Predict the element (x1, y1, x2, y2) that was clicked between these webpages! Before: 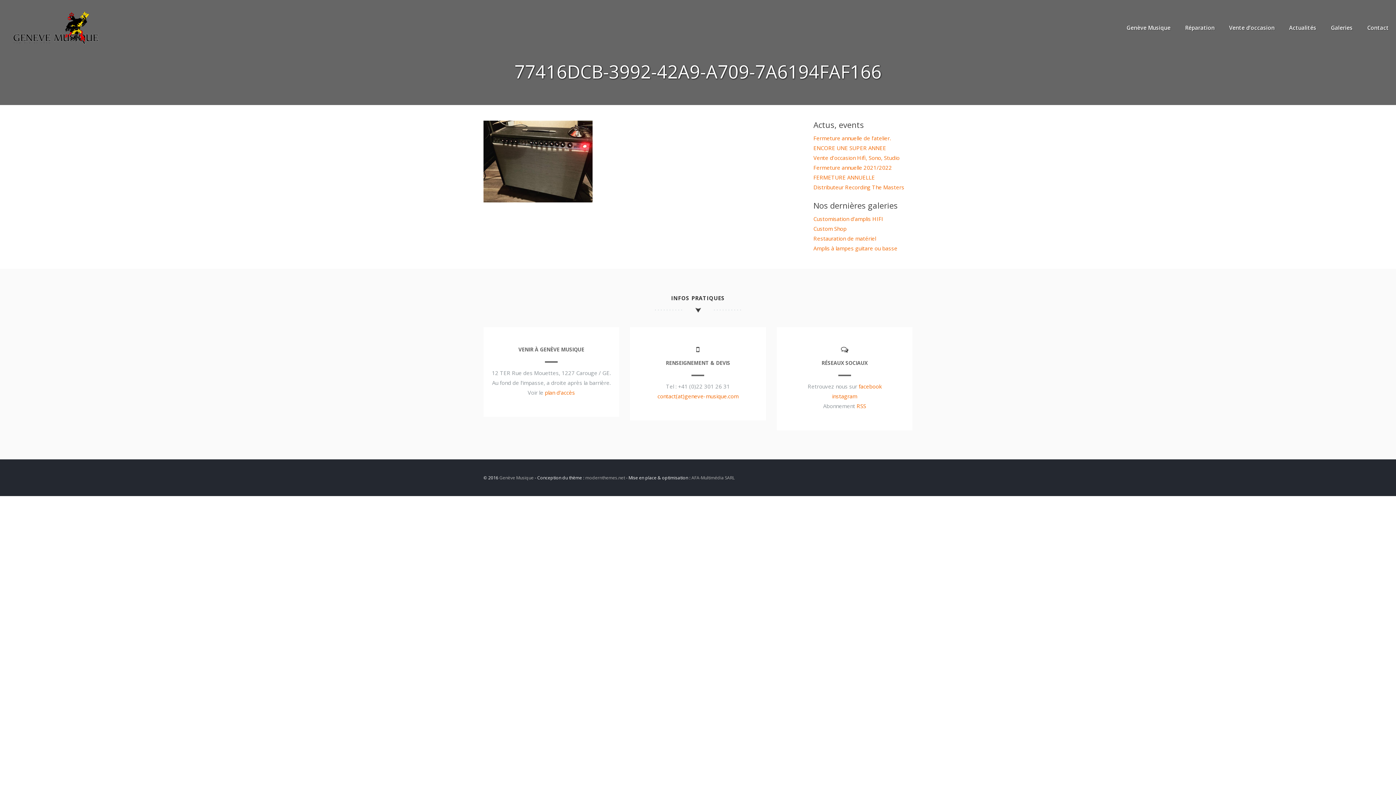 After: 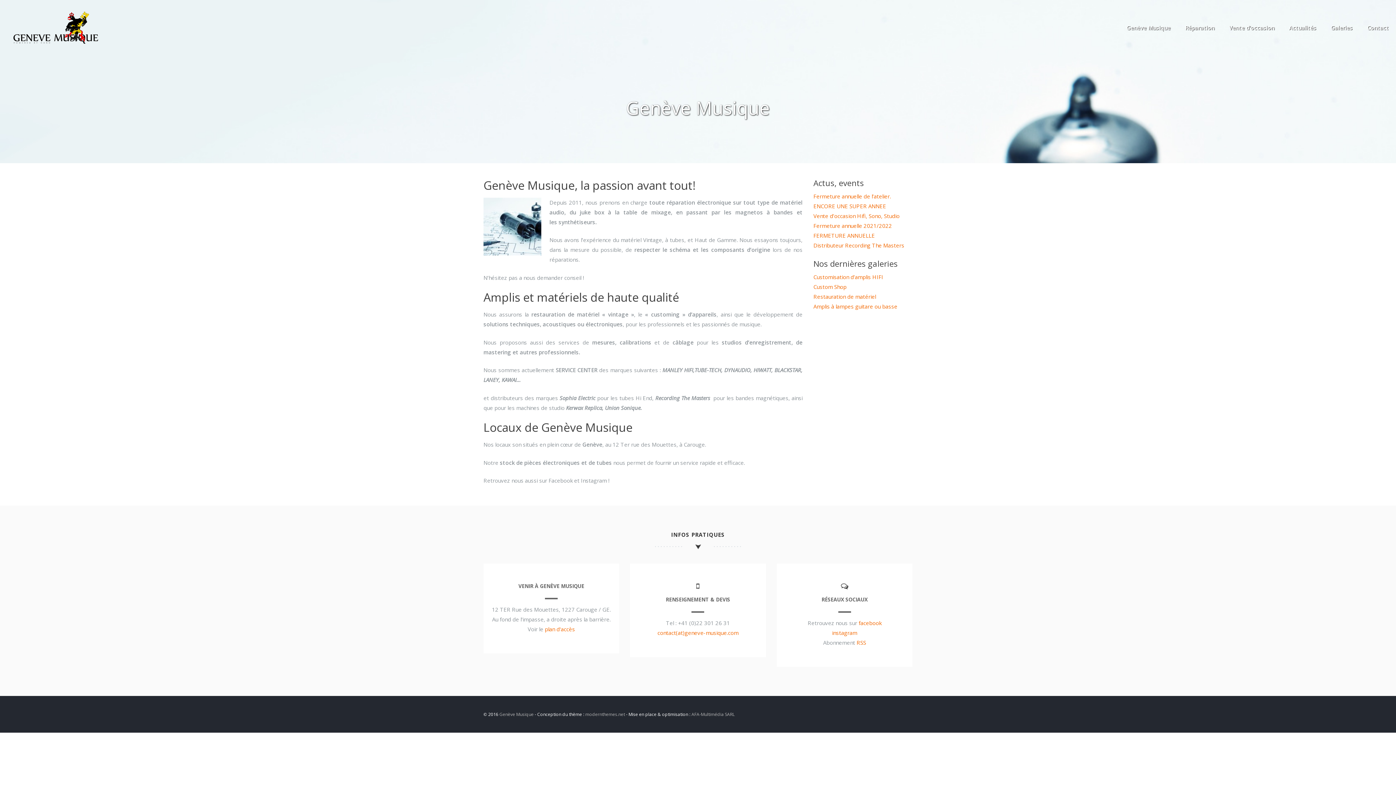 Action: bbox: (1119, 17, 1178, 38) label: Genève Musique